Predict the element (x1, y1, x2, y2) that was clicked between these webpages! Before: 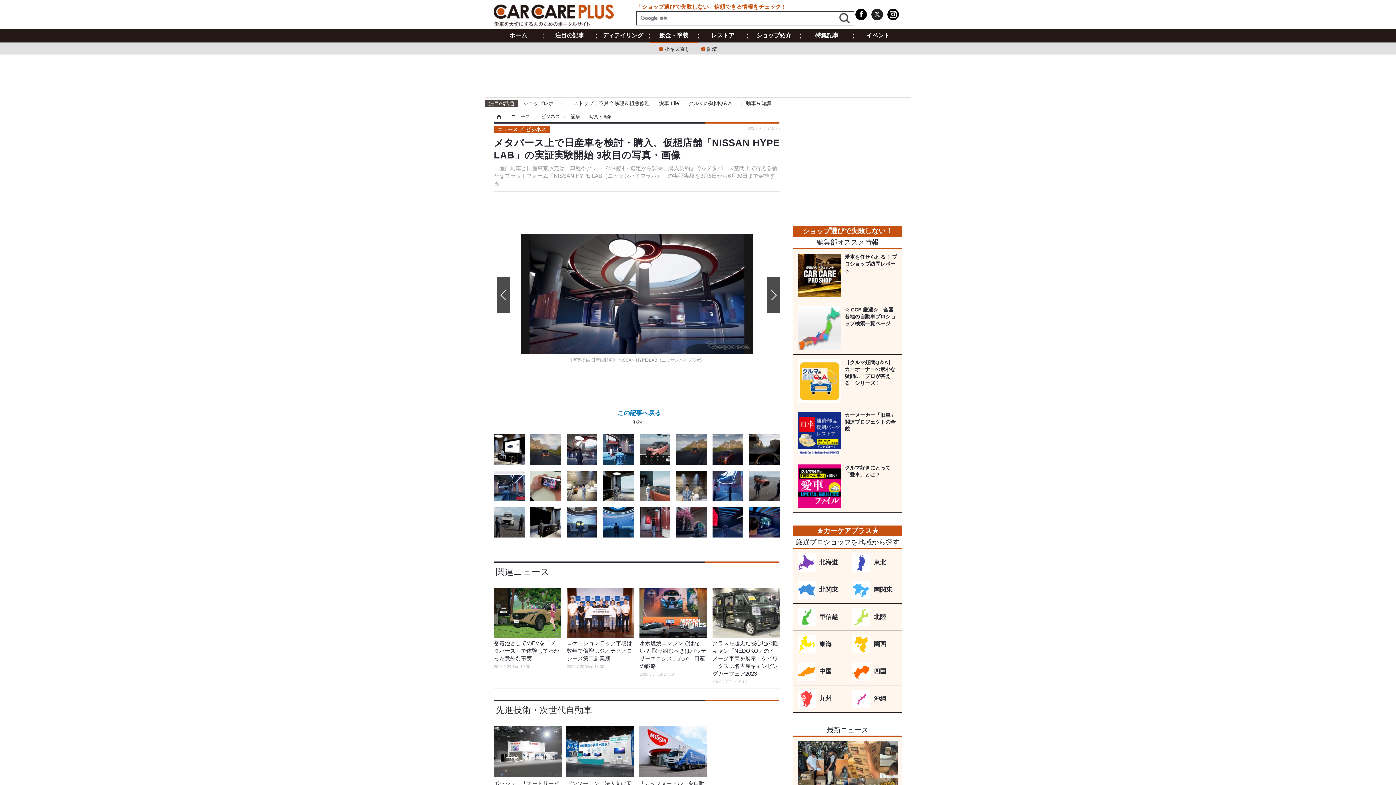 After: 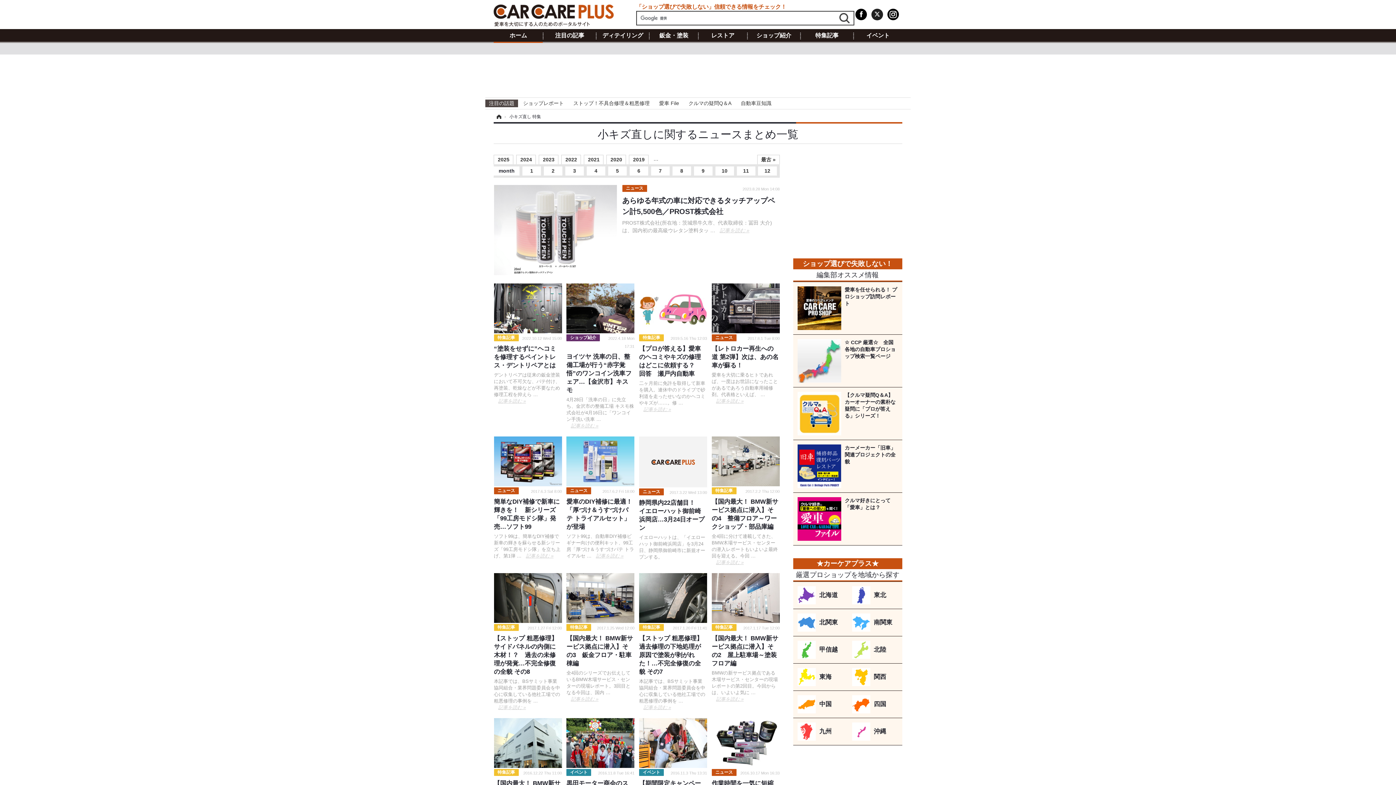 Action: bbox: (653, 44, 695, 50) label: 小キズ直し